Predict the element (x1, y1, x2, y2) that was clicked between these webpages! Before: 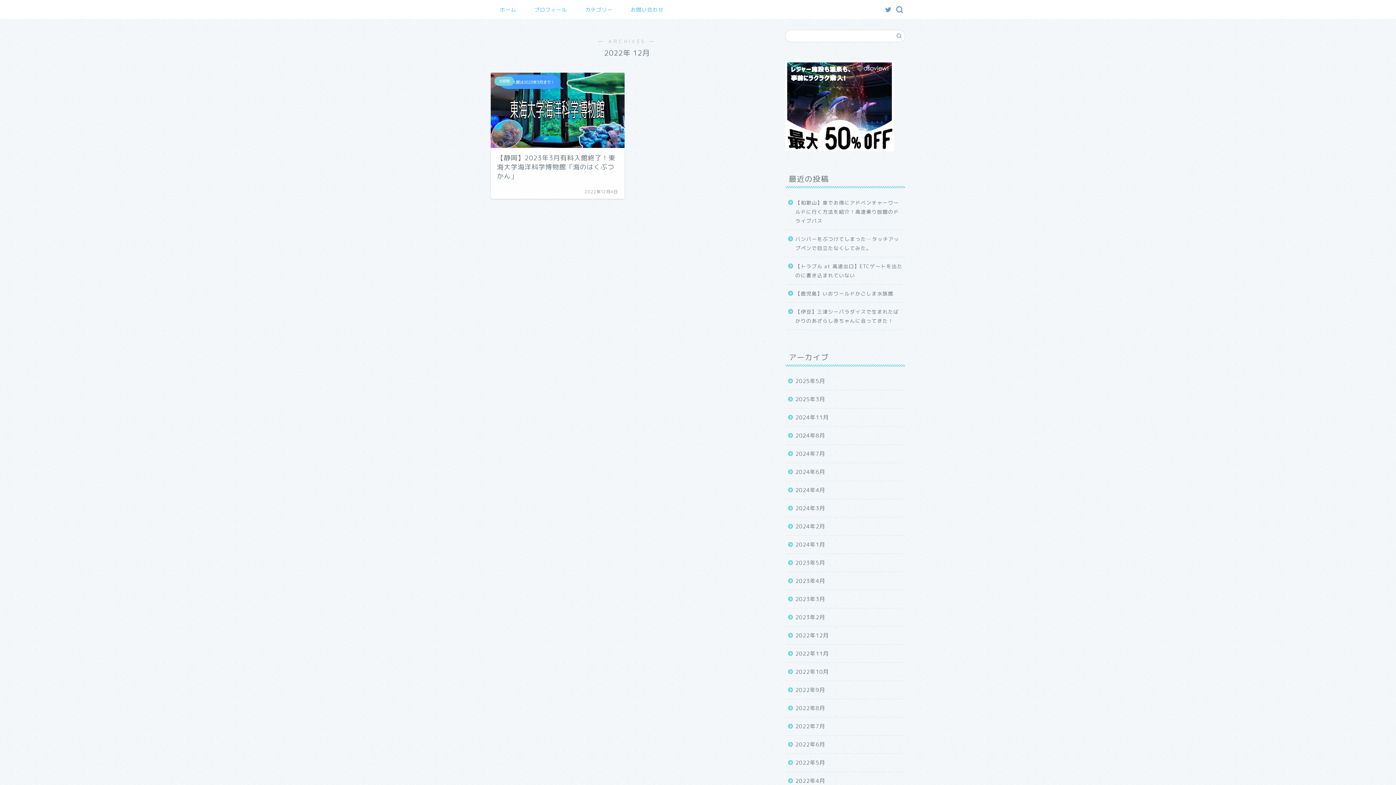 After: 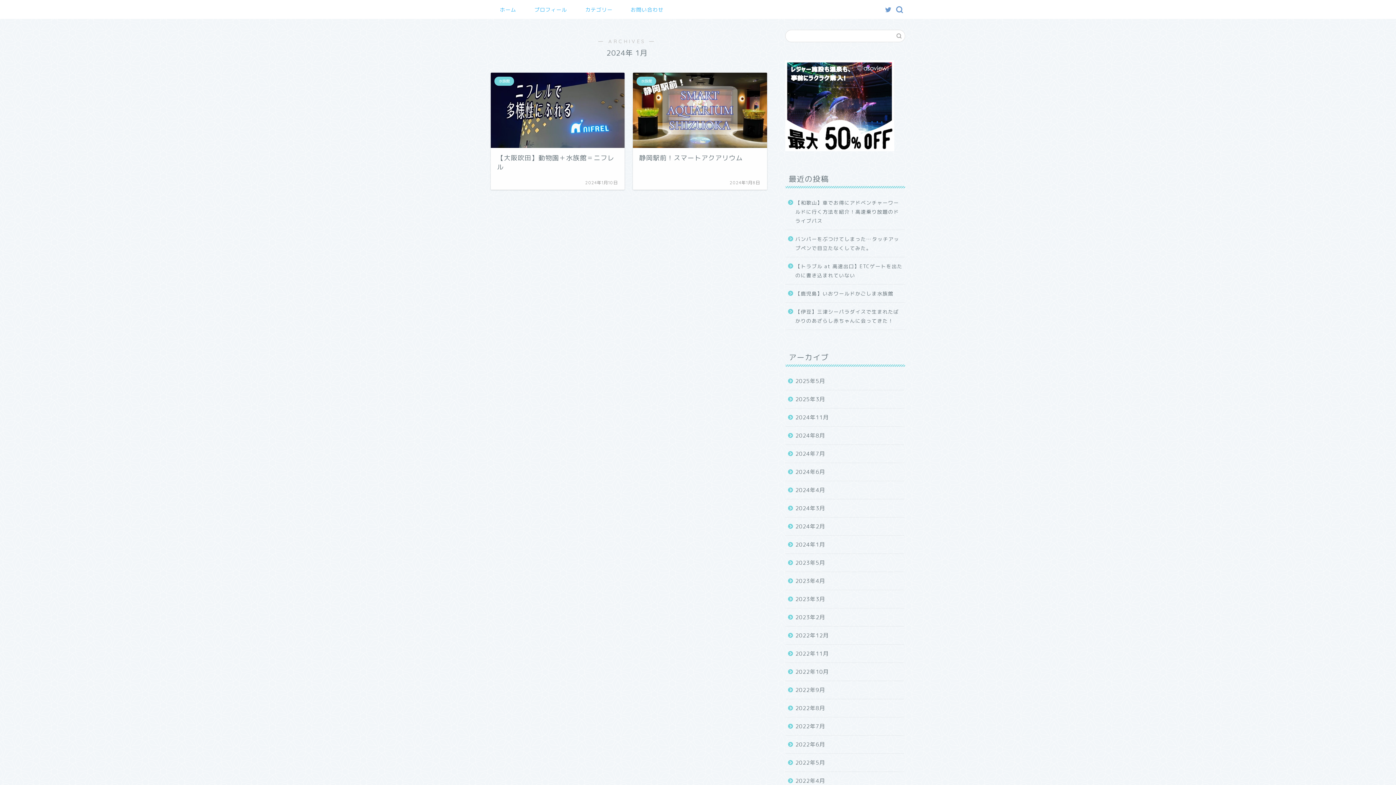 Action: bbox: (785, 536, 904, 554) label: 2024年1月